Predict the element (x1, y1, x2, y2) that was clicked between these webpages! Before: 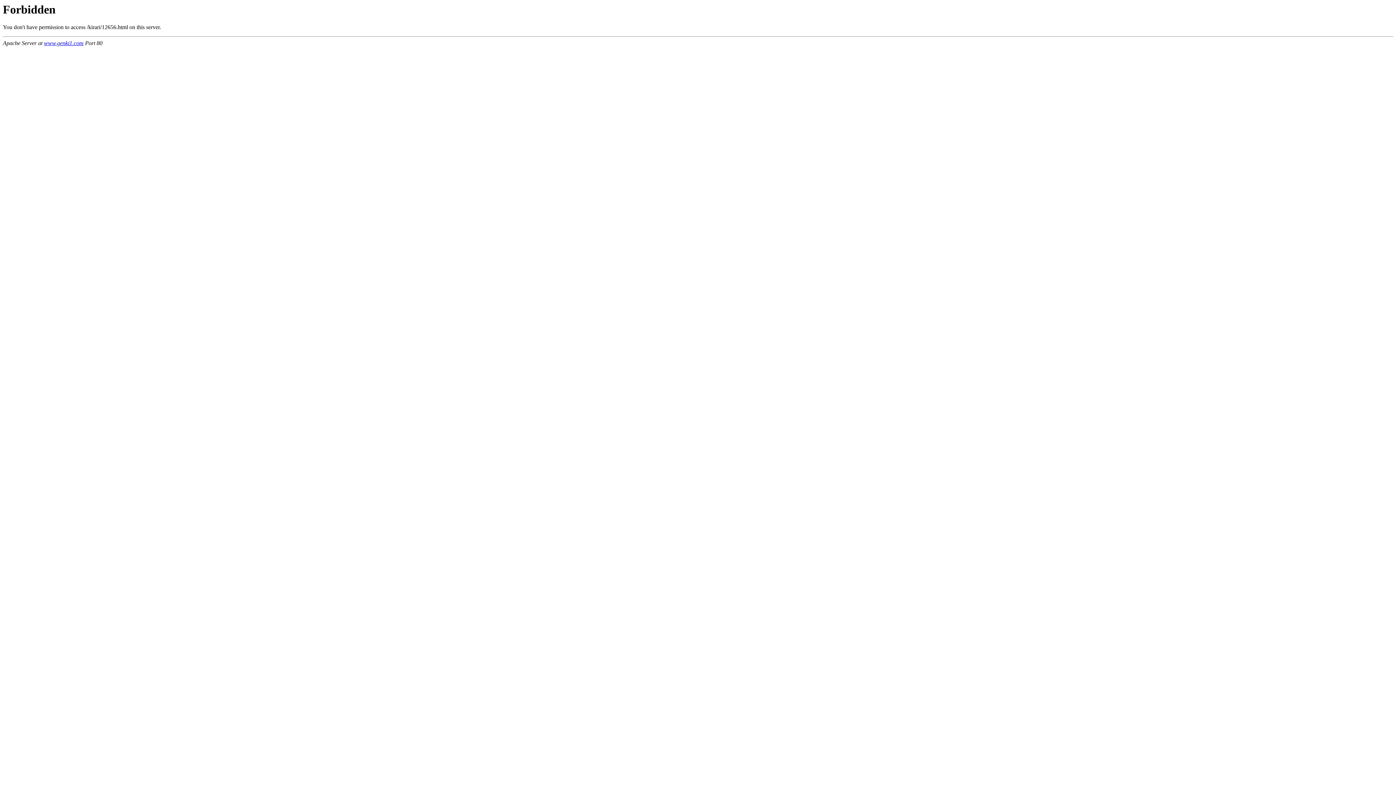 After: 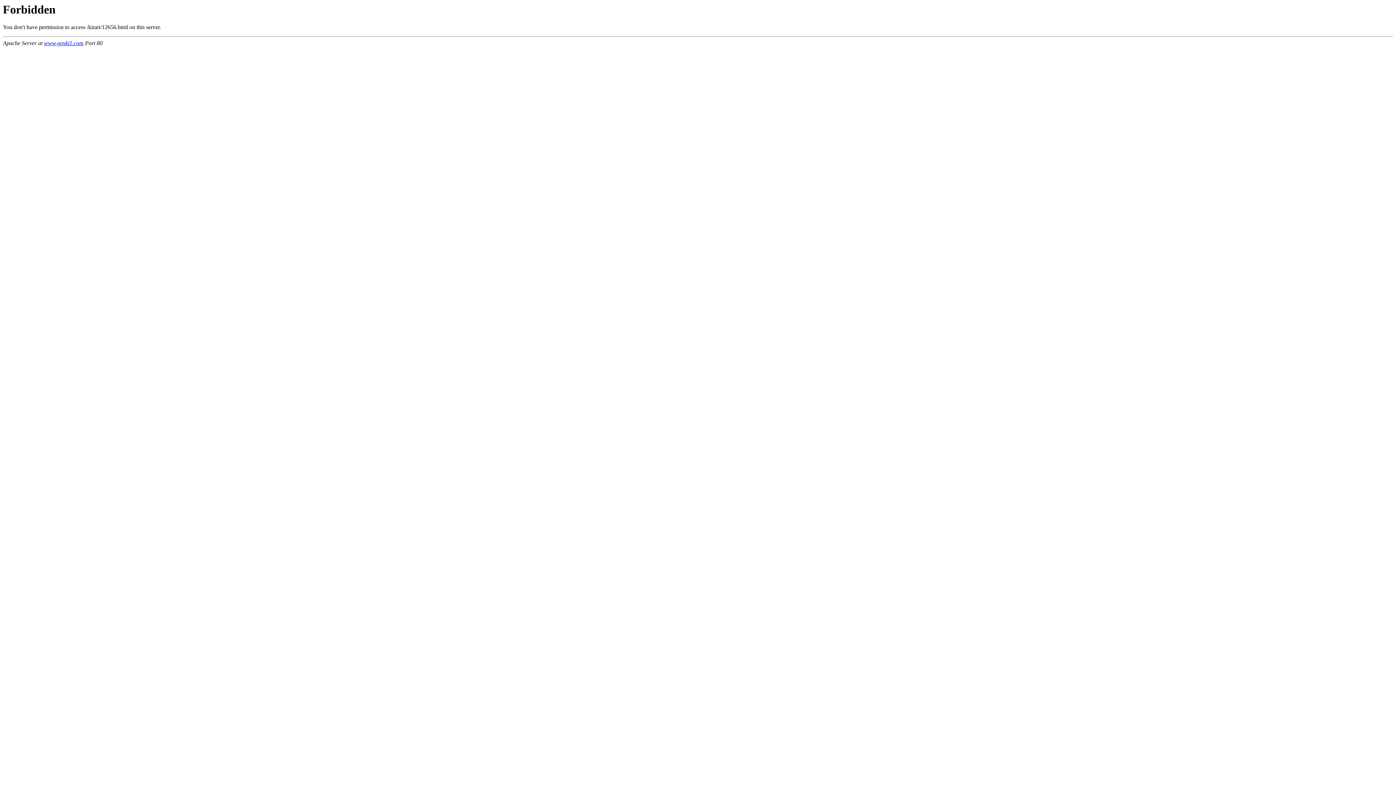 Action: label: www.genki1.com bbox: (44, 40, 83, 46)